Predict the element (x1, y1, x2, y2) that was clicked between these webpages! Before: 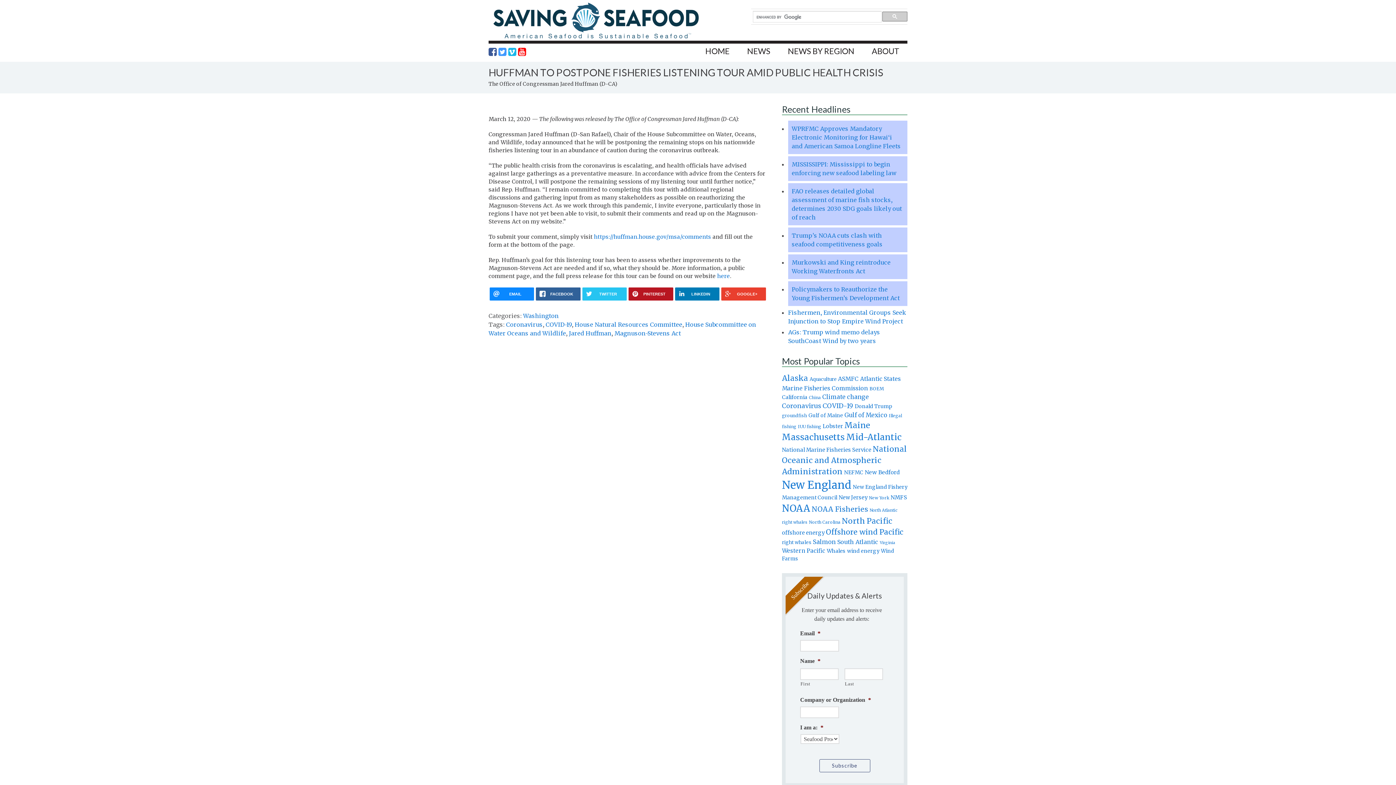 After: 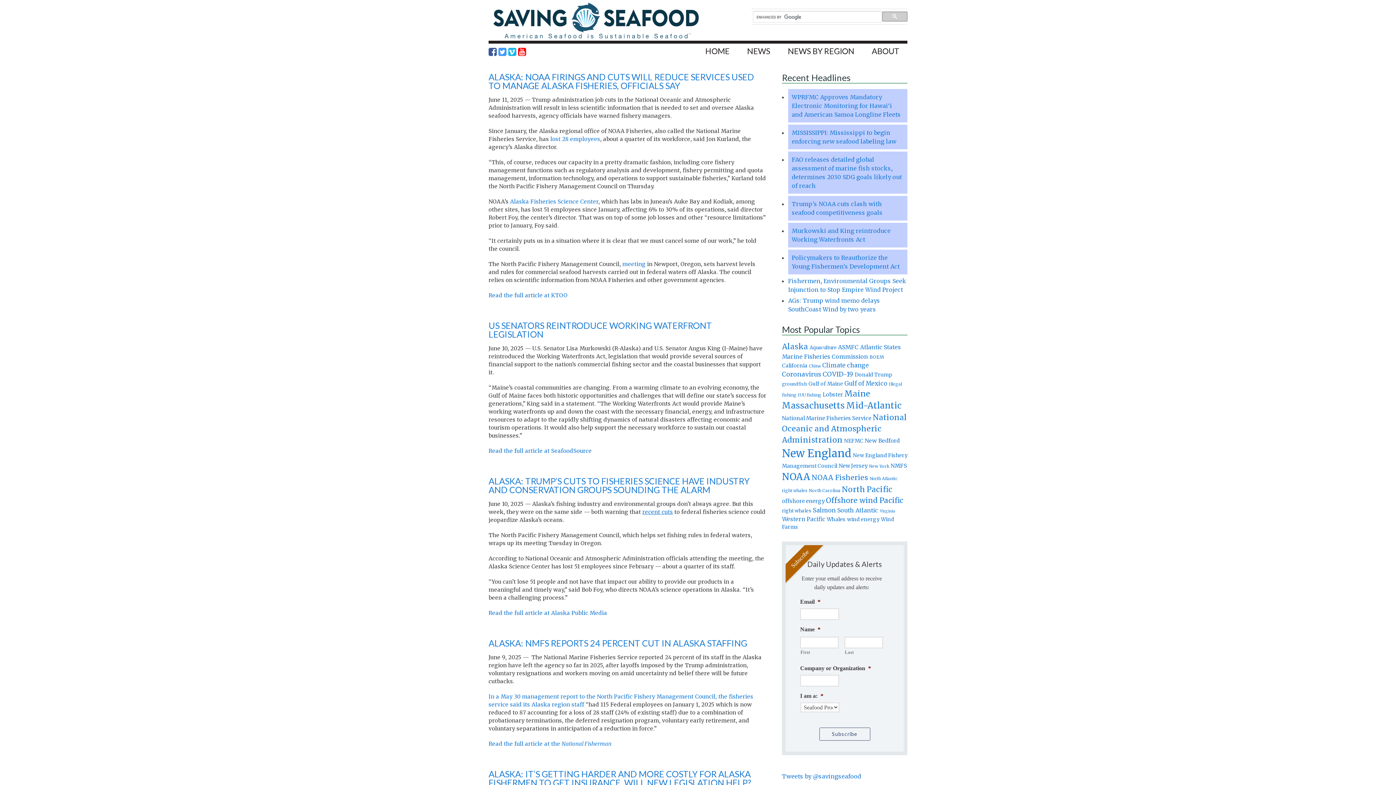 Action: bbox: (782, 373, 808, 383) label: Alaska (2,652 items)